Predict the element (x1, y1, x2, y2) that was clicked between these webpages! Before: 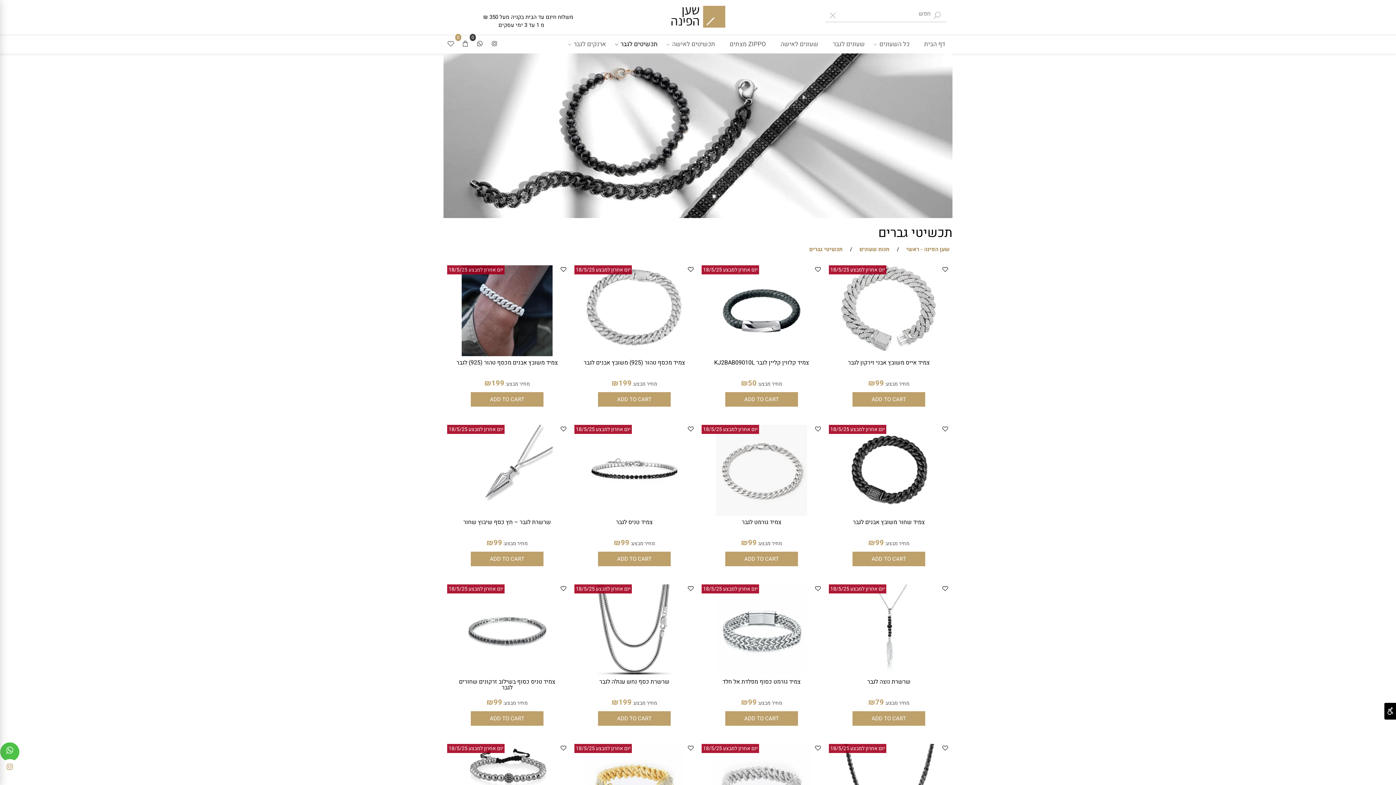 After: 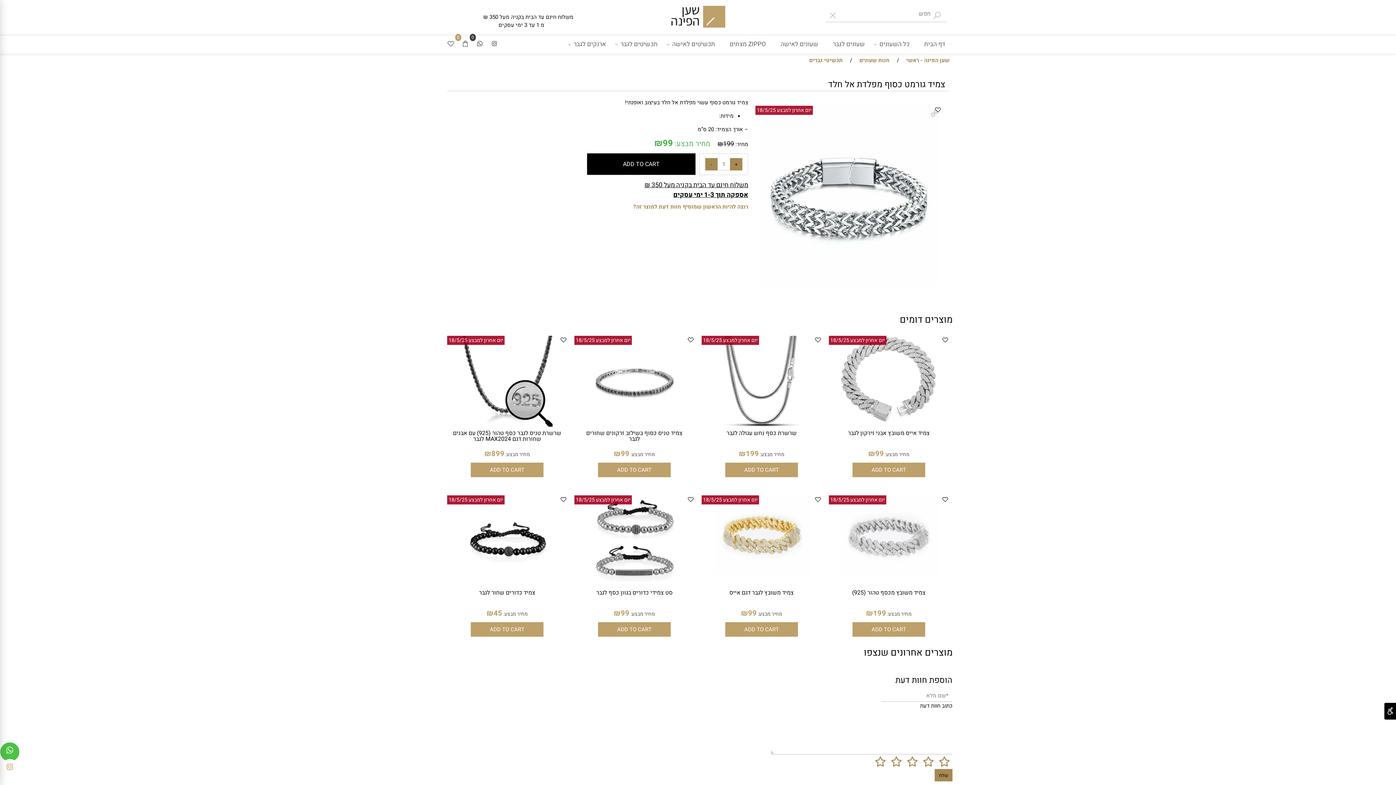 Action: bbox: (717, 669, 806, 677) label: צמיד גורמט כסוף מפלדת אל חלד